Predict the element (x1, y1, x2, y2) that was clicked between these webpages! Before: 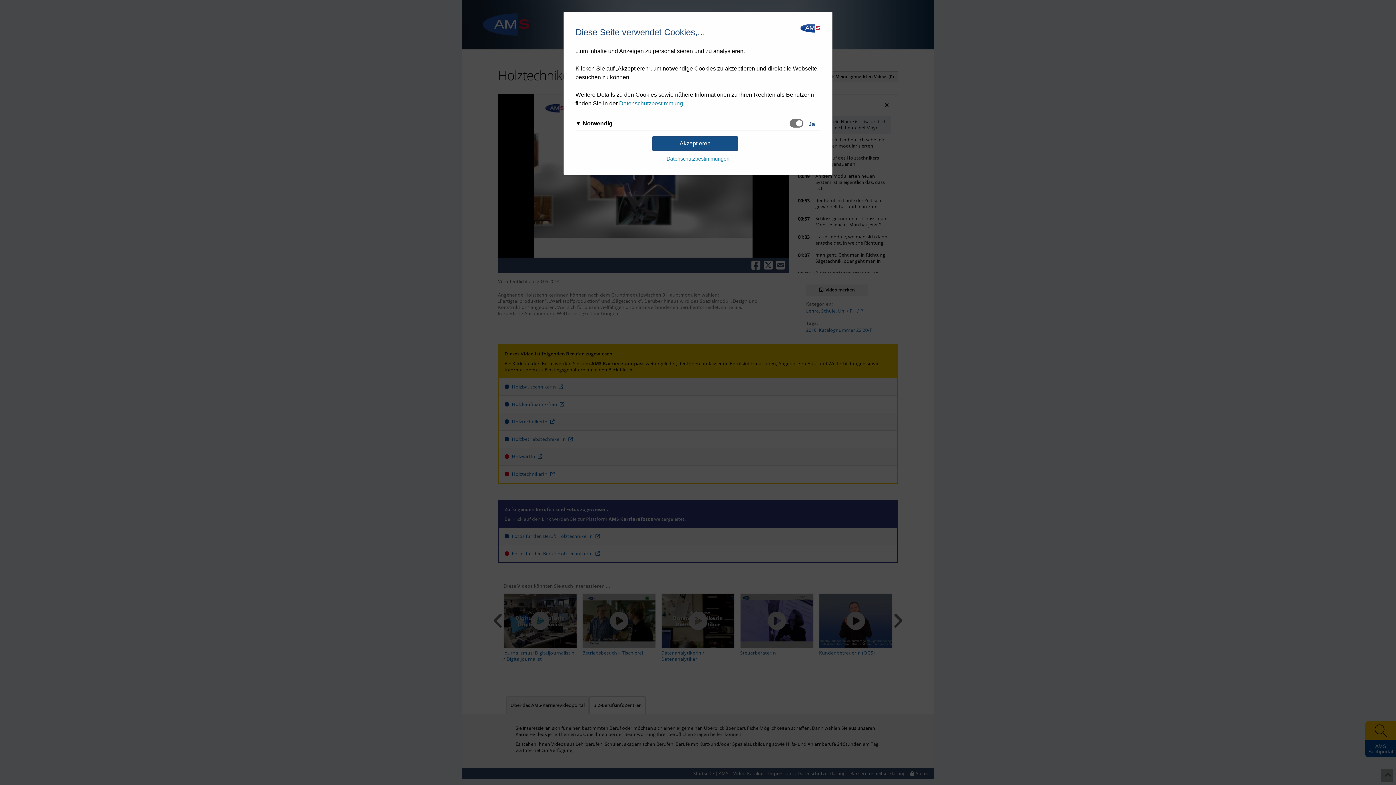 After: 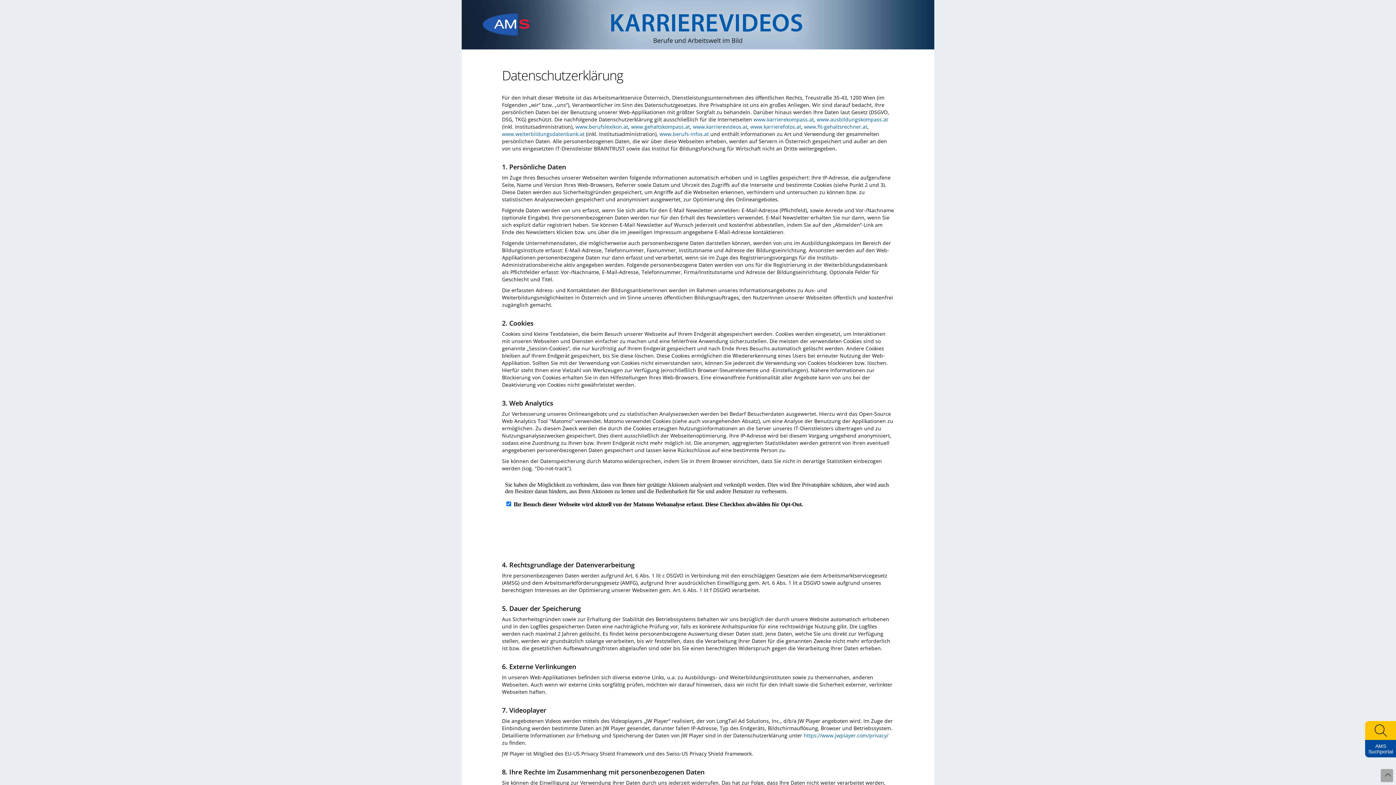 Action: bbox: (666, 156, 729, 161) label: Datenschutzbestimmungen